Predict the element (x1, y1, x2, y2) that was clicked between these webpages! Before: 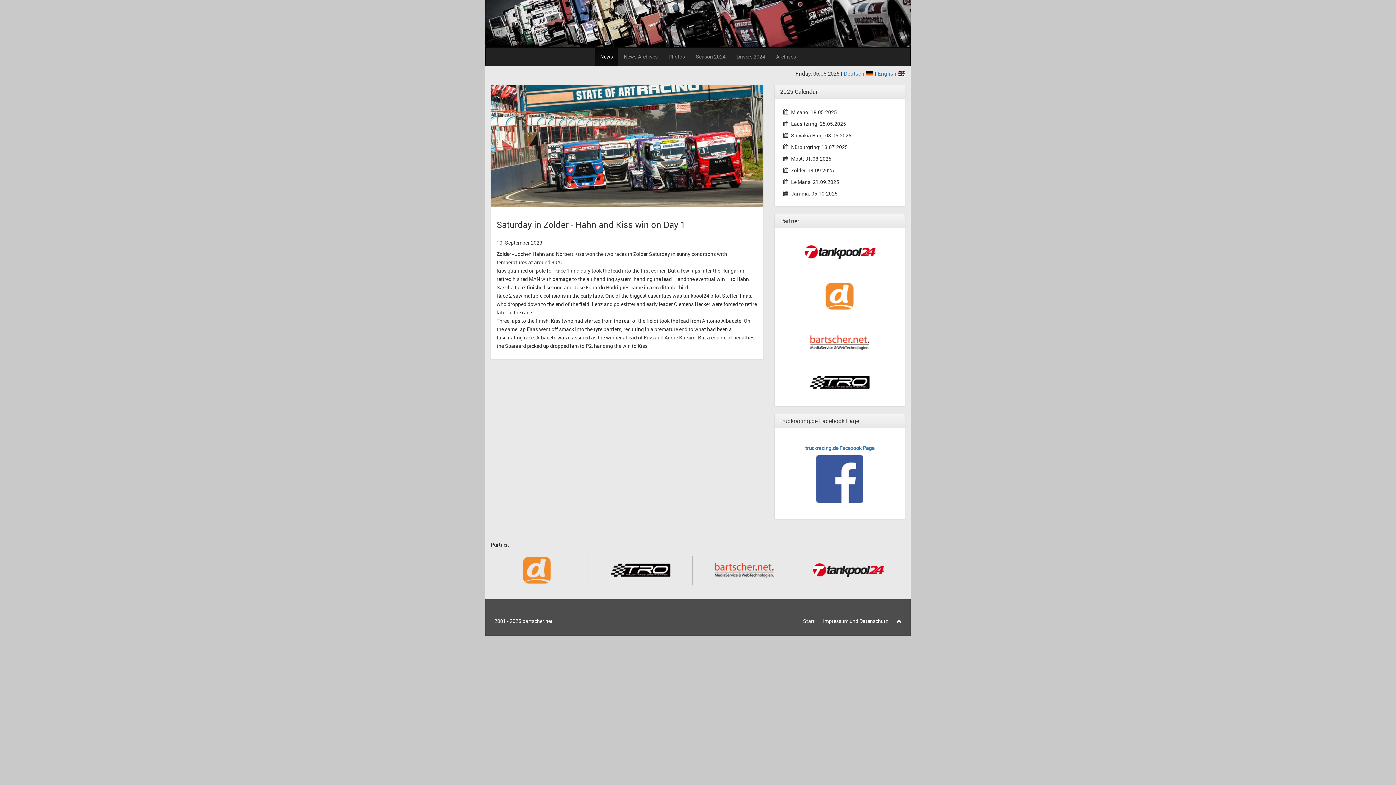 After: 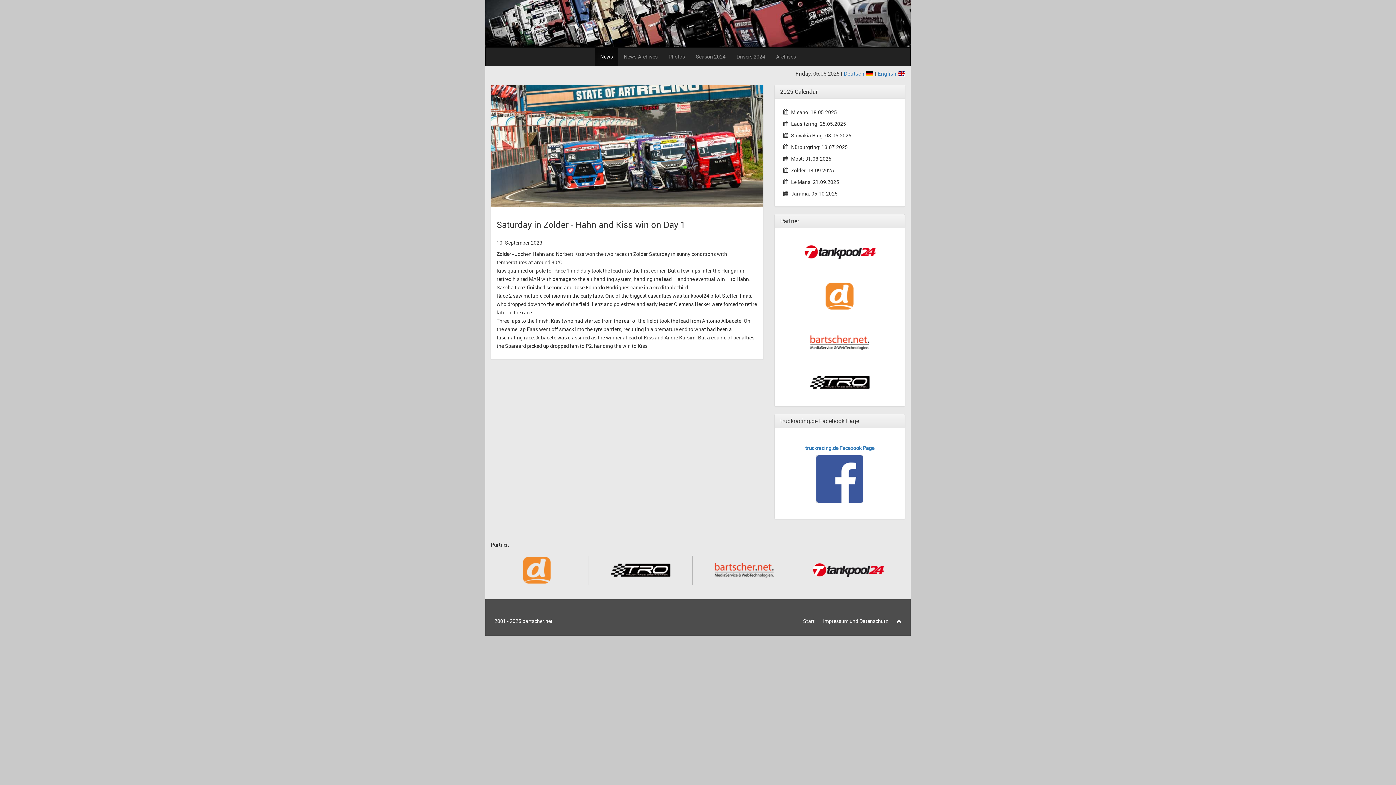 Action: bbox: (780, 374, 899, 390)